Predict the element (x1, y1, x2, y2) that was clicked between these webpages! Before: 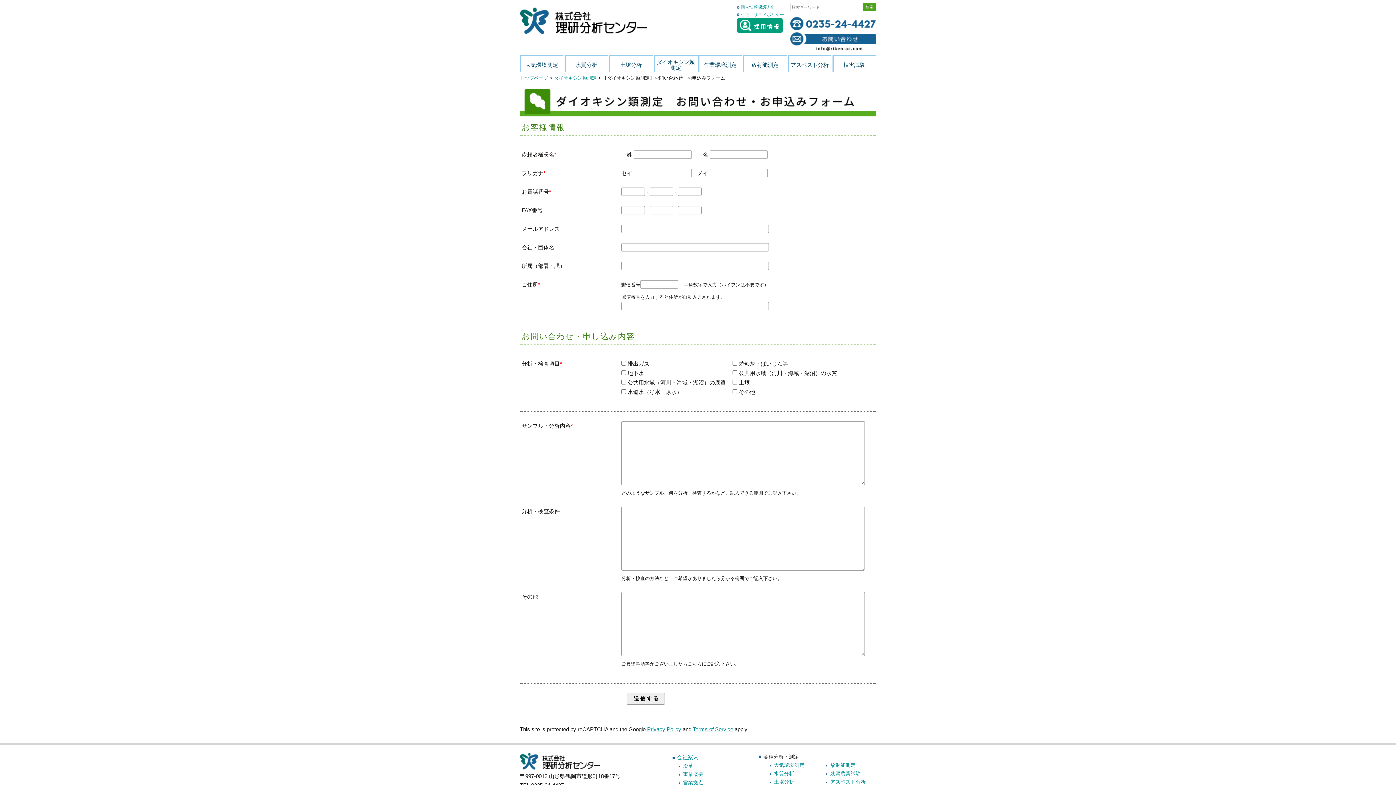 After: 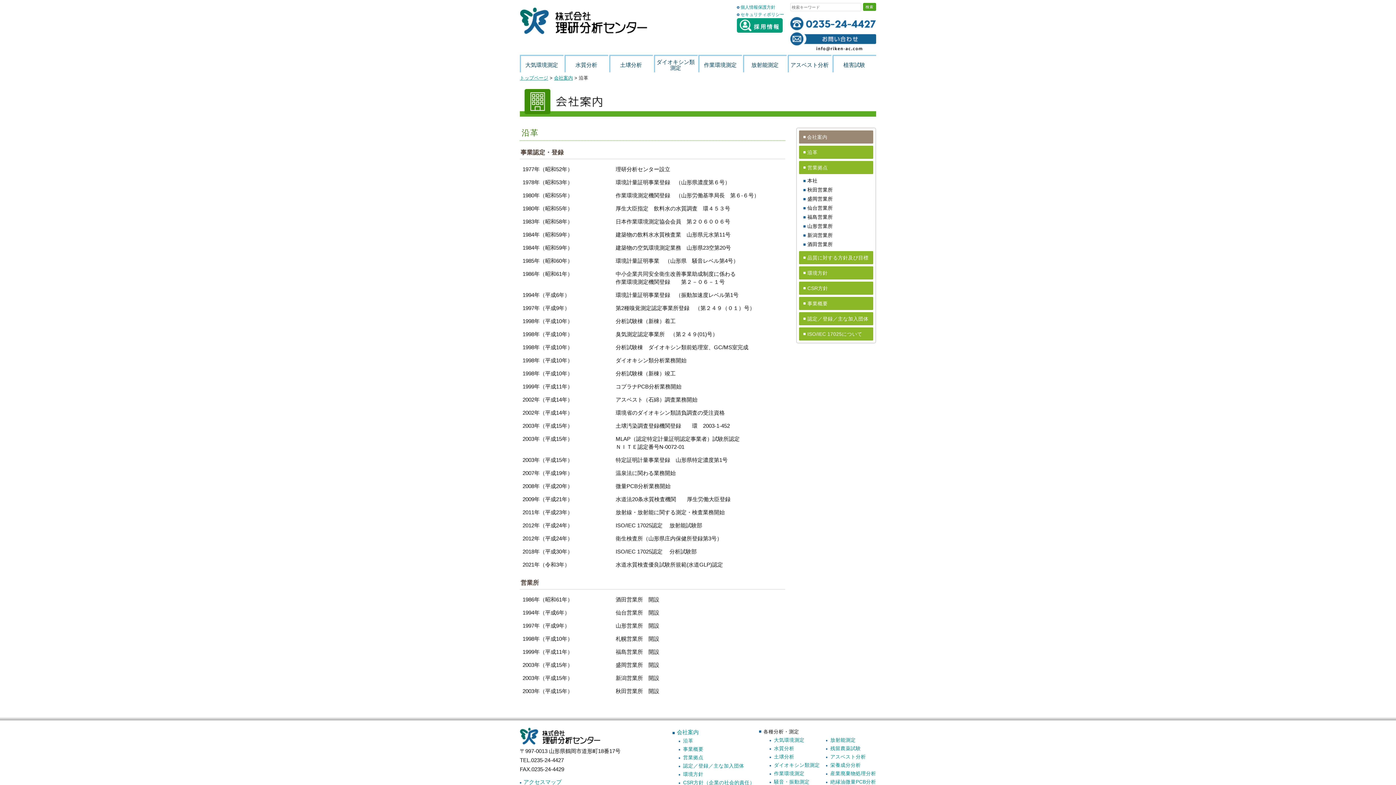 Action: label: 沿革 bbox: (678, 763, 693, 769)